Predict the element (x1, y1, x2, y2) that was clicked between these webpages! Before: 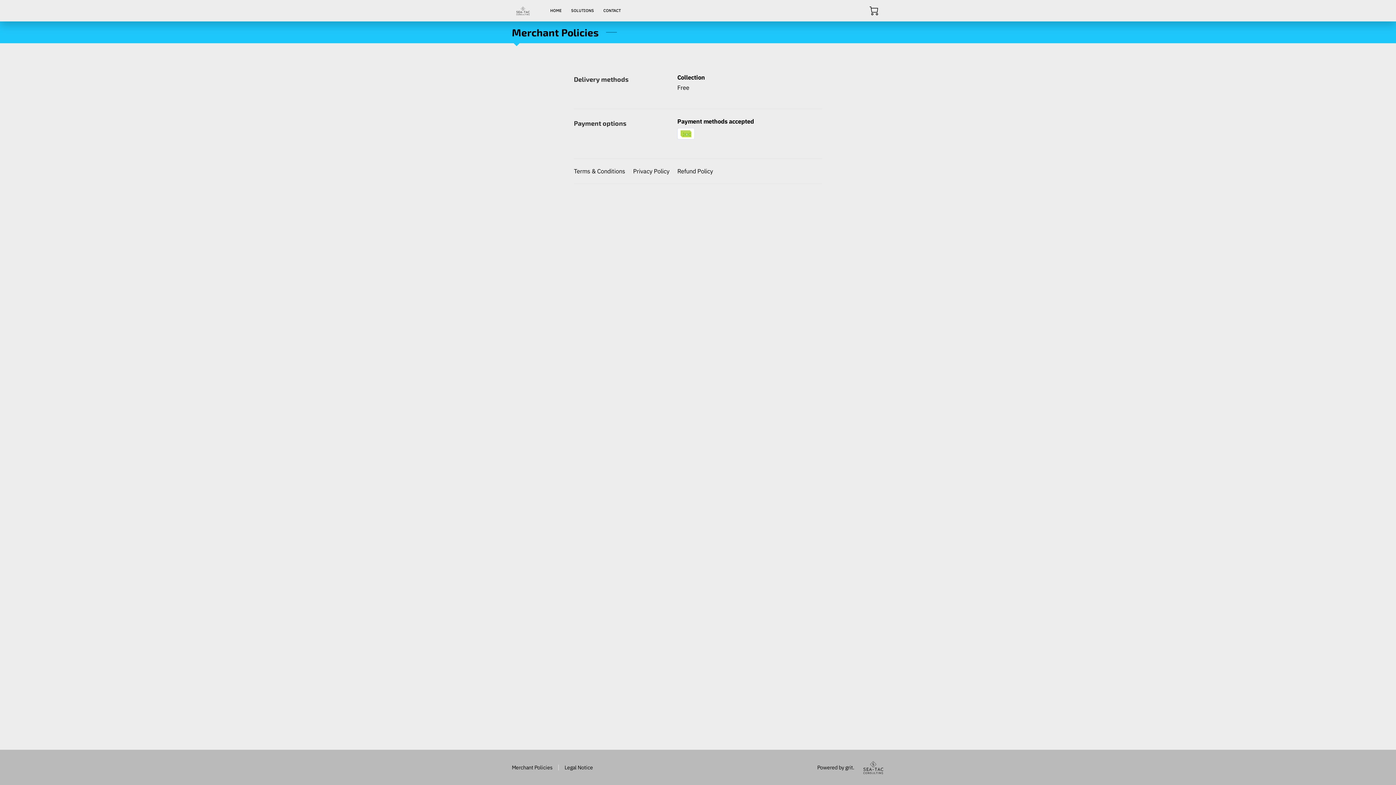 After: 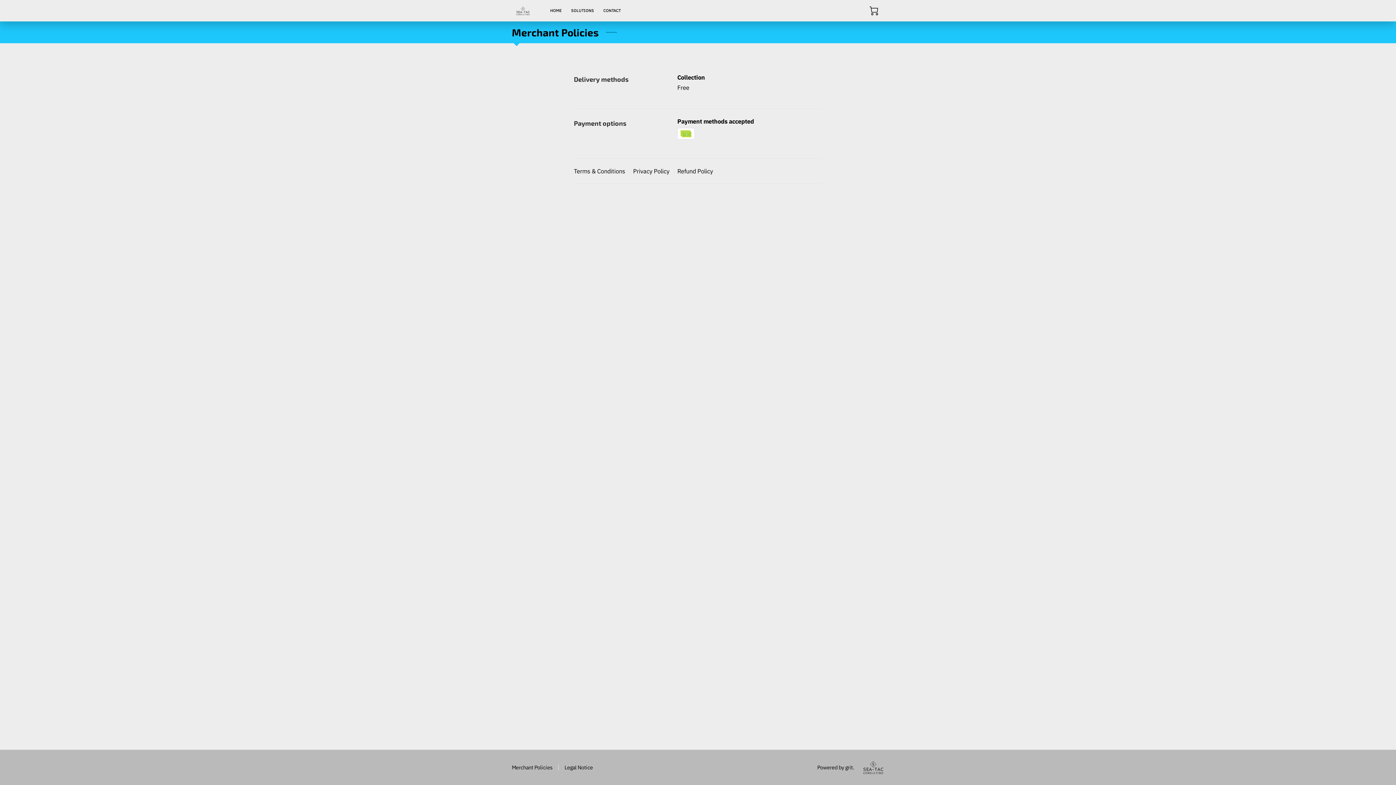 Action: bbox: (869, 6, 878, 15) label: 0